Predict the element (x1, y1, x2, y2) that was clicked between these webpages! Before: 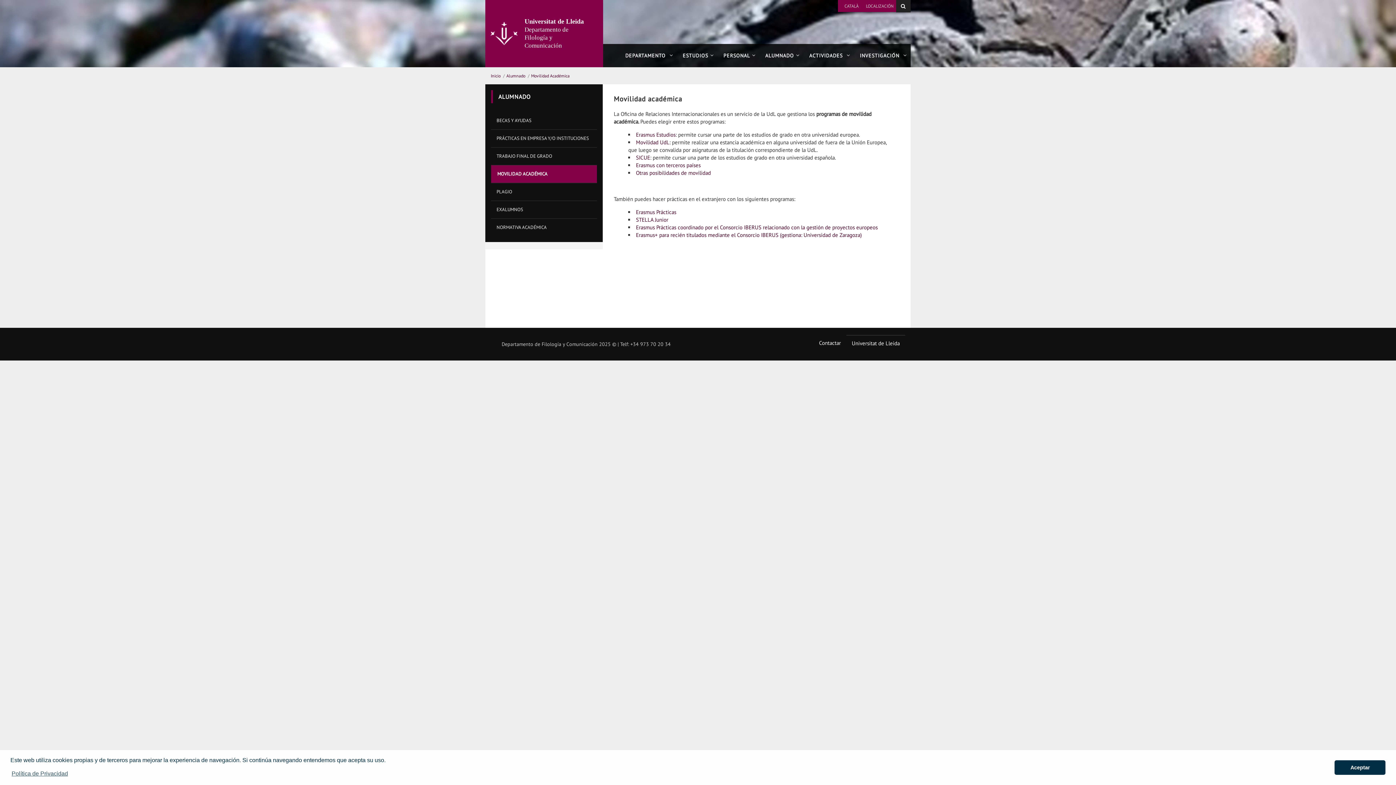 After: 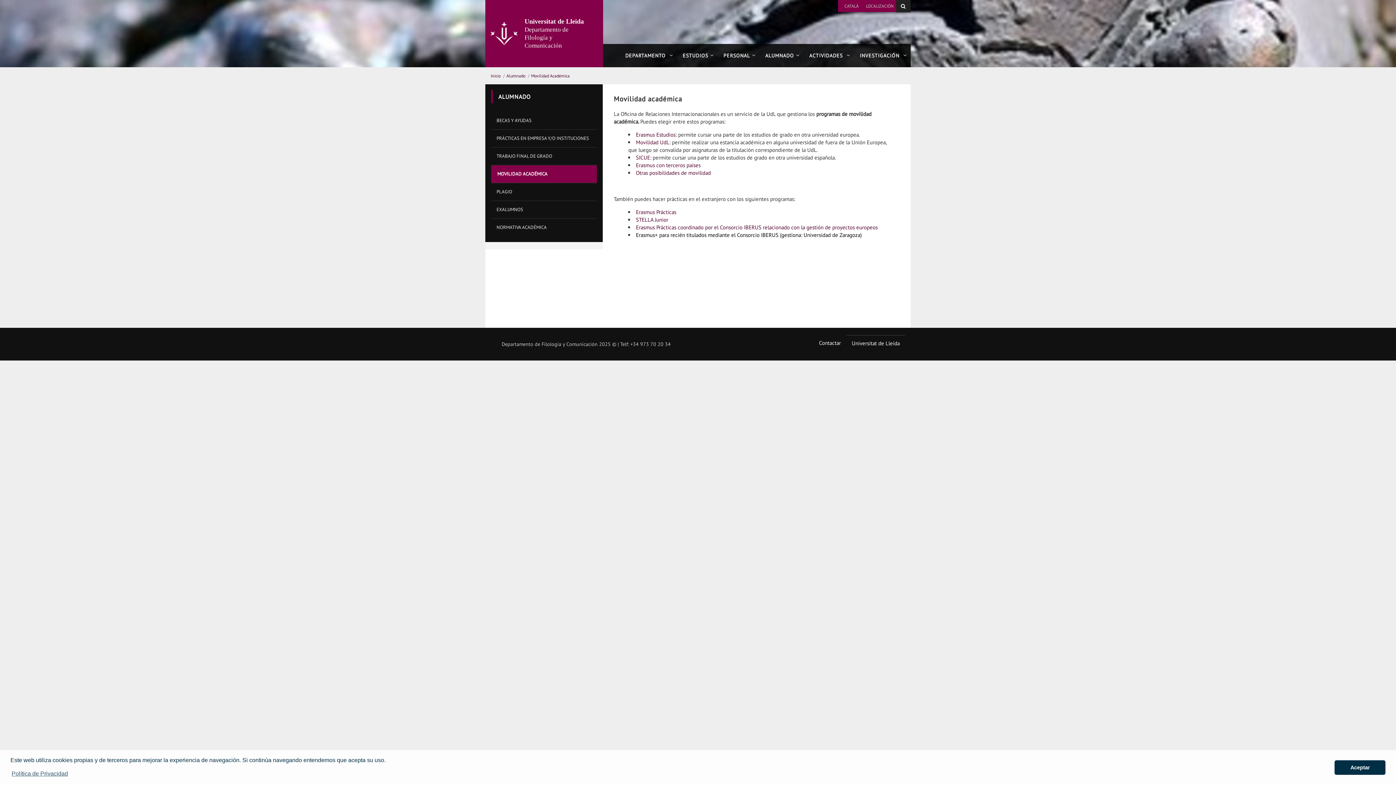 Action: bbox: (636, 231, 861, 238) label: Erasmus+ para recién titulados mediante el Consorcio IBERUS (gestiona: Universidad de Zaragoza)